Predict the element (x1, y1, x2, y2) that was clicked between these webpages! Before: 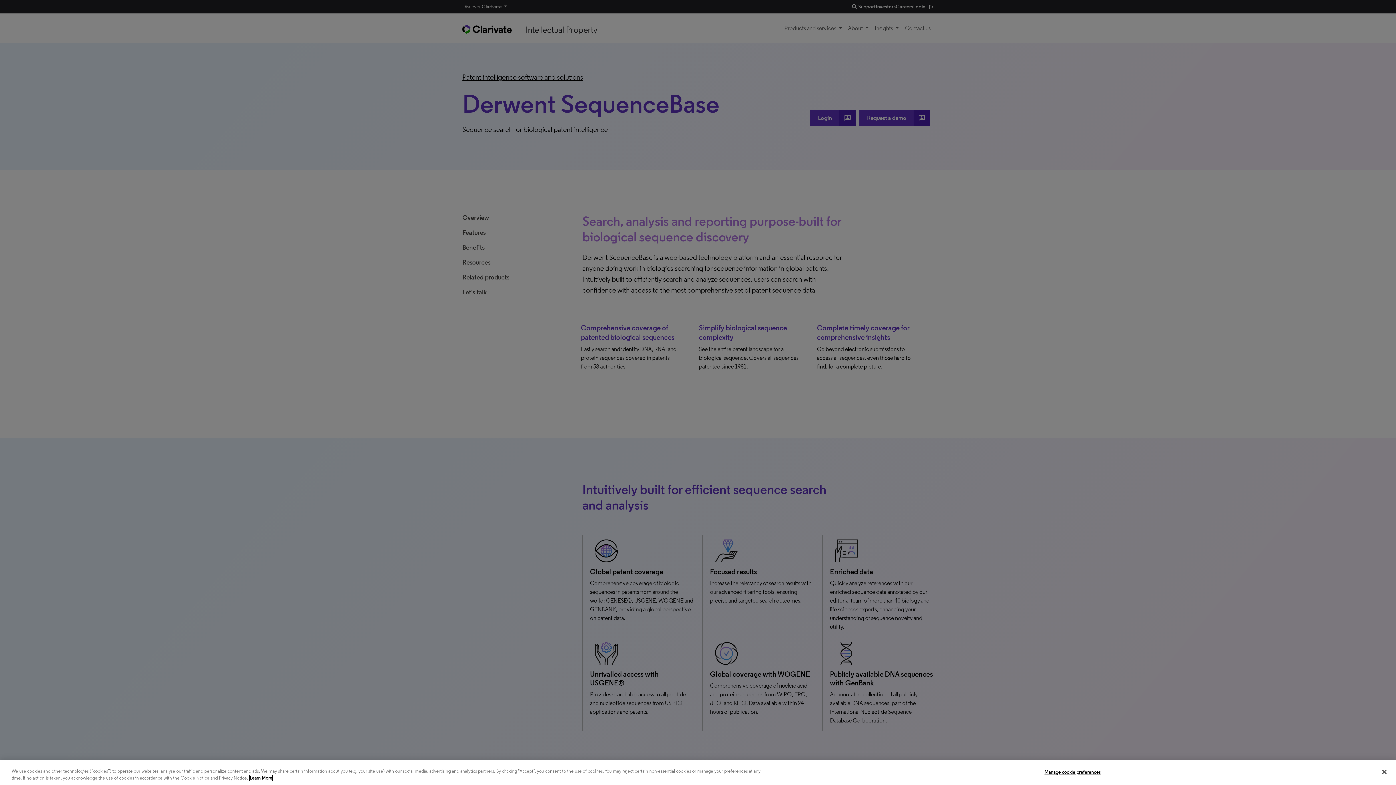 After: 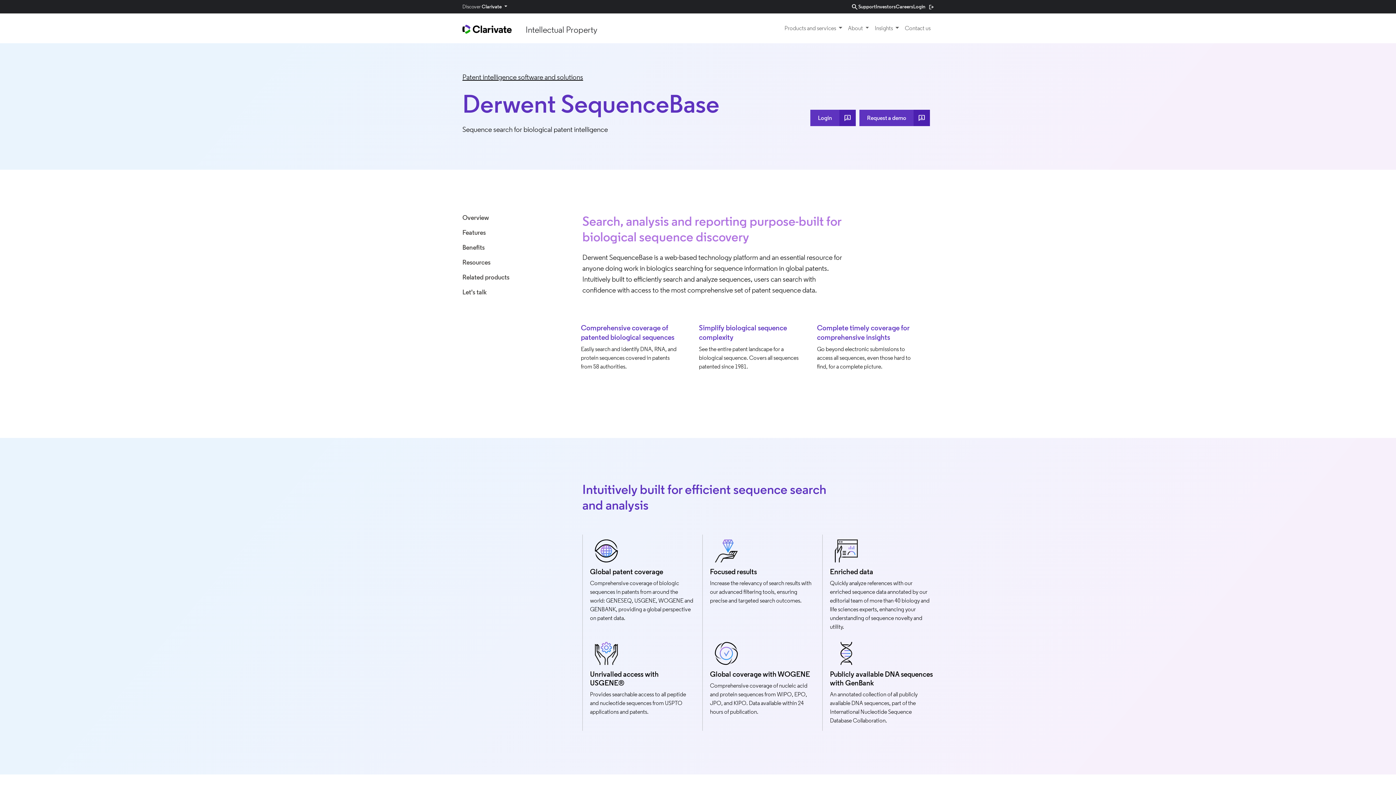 Action: bbox: (1376, 764, 1392, 780) label: Close